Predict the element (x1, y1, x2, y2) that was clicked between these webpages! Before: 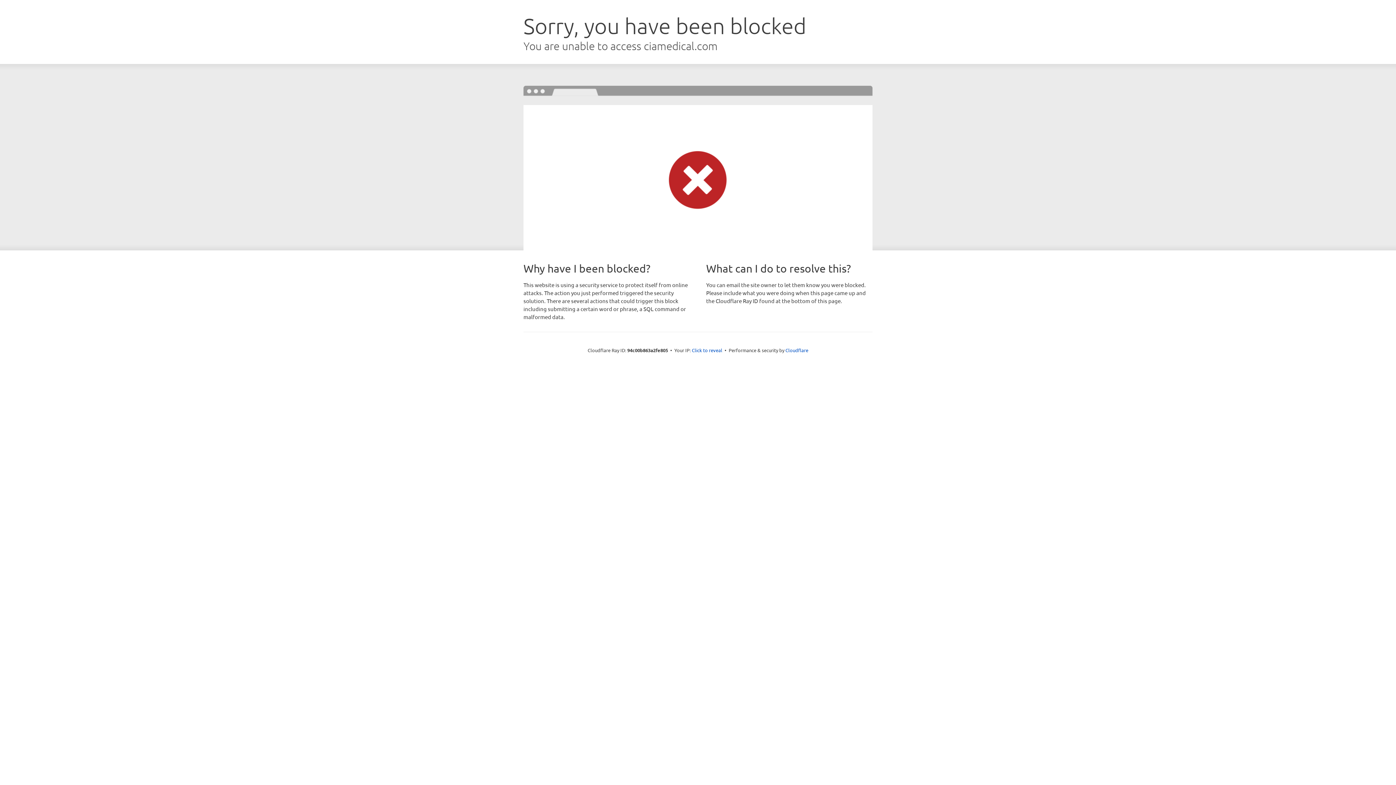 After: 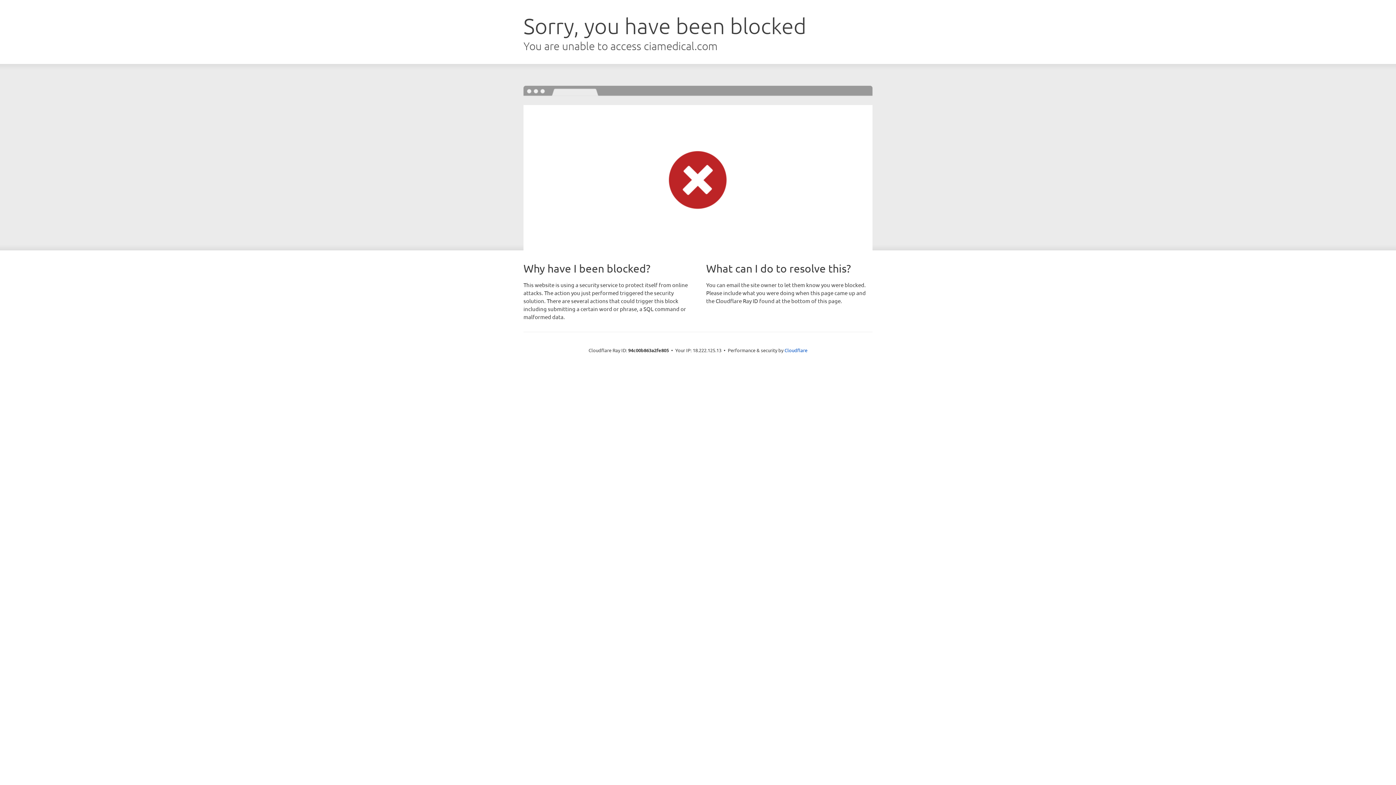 Action: label: Click to reveal bbox: (692, 346, 722, 353)